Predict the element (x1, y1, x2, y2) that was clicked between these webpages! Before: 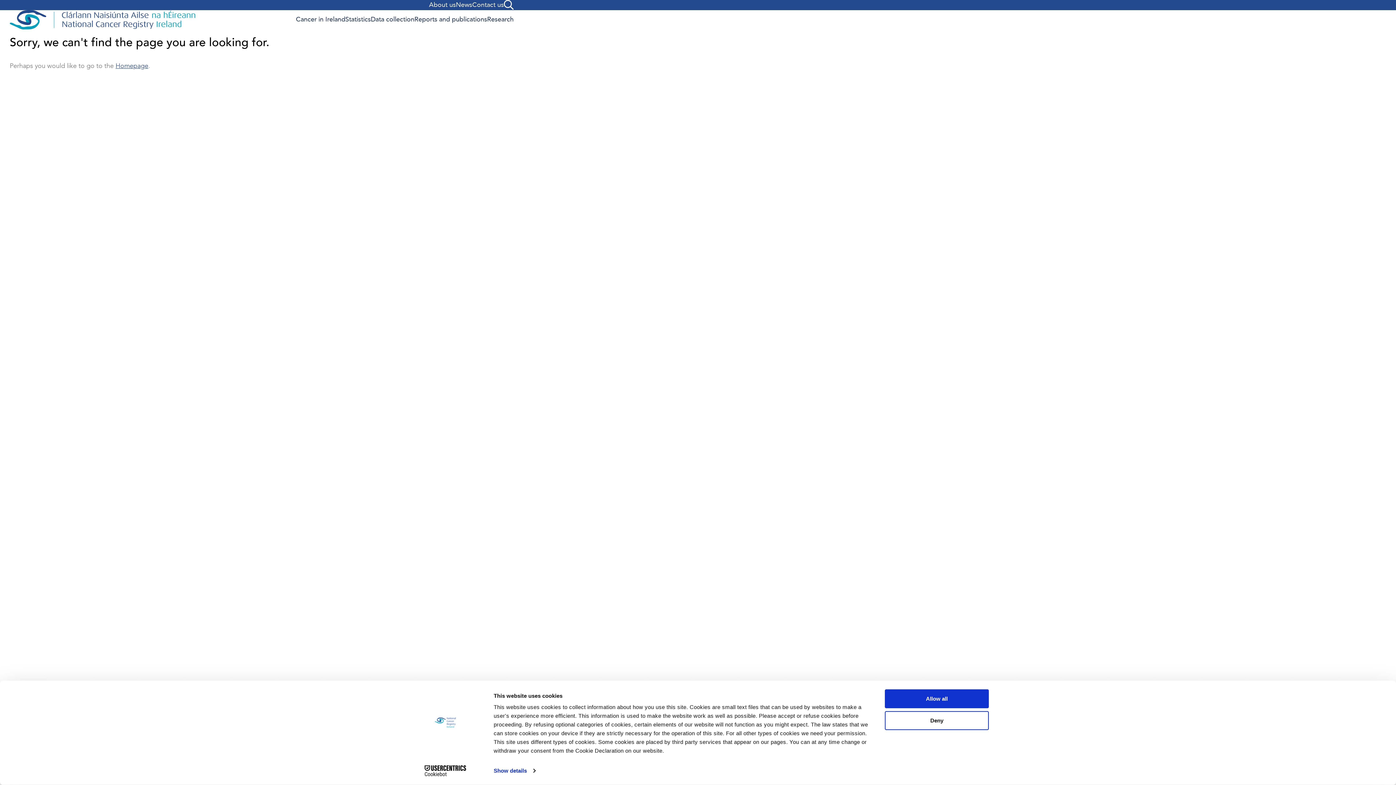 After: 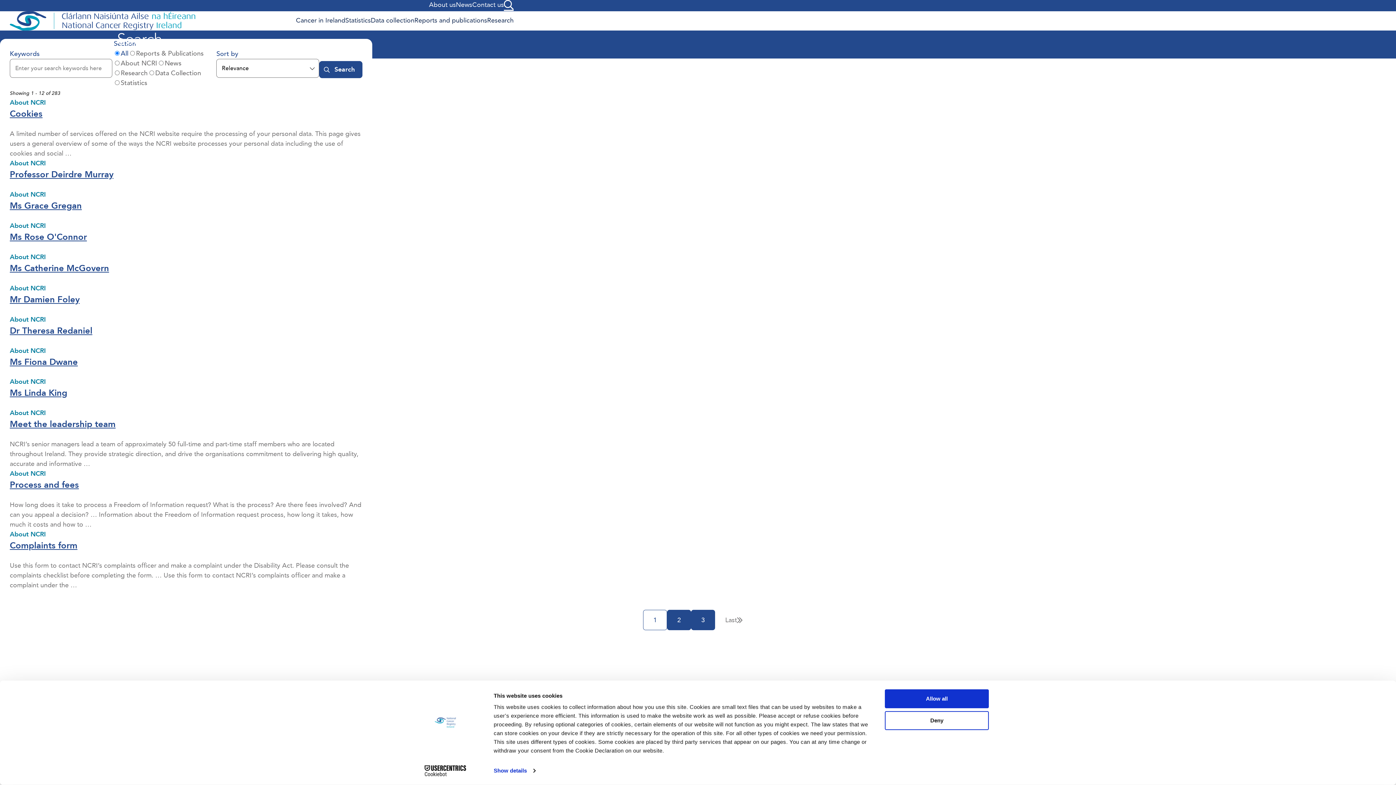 Action: label: Search bbox: (504, 0, 513, 10)